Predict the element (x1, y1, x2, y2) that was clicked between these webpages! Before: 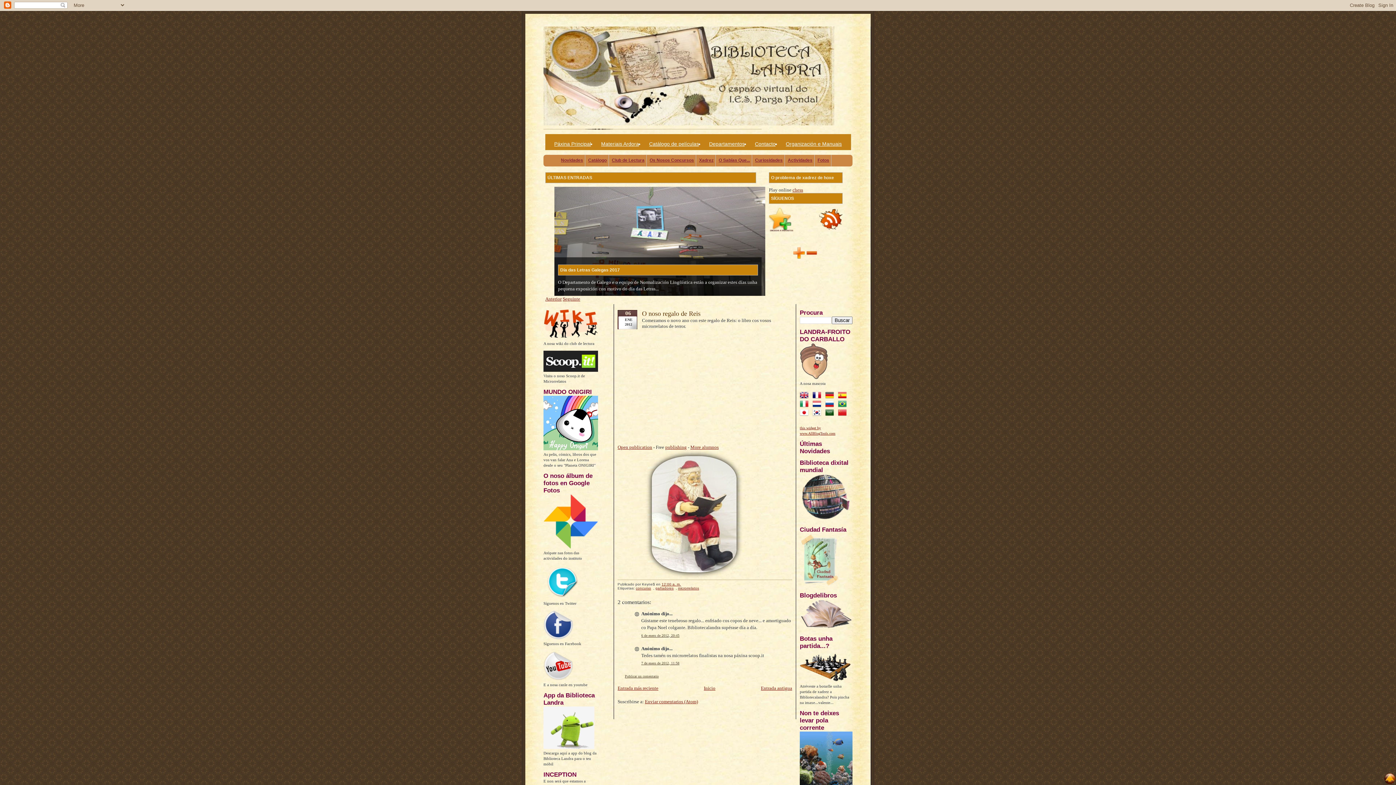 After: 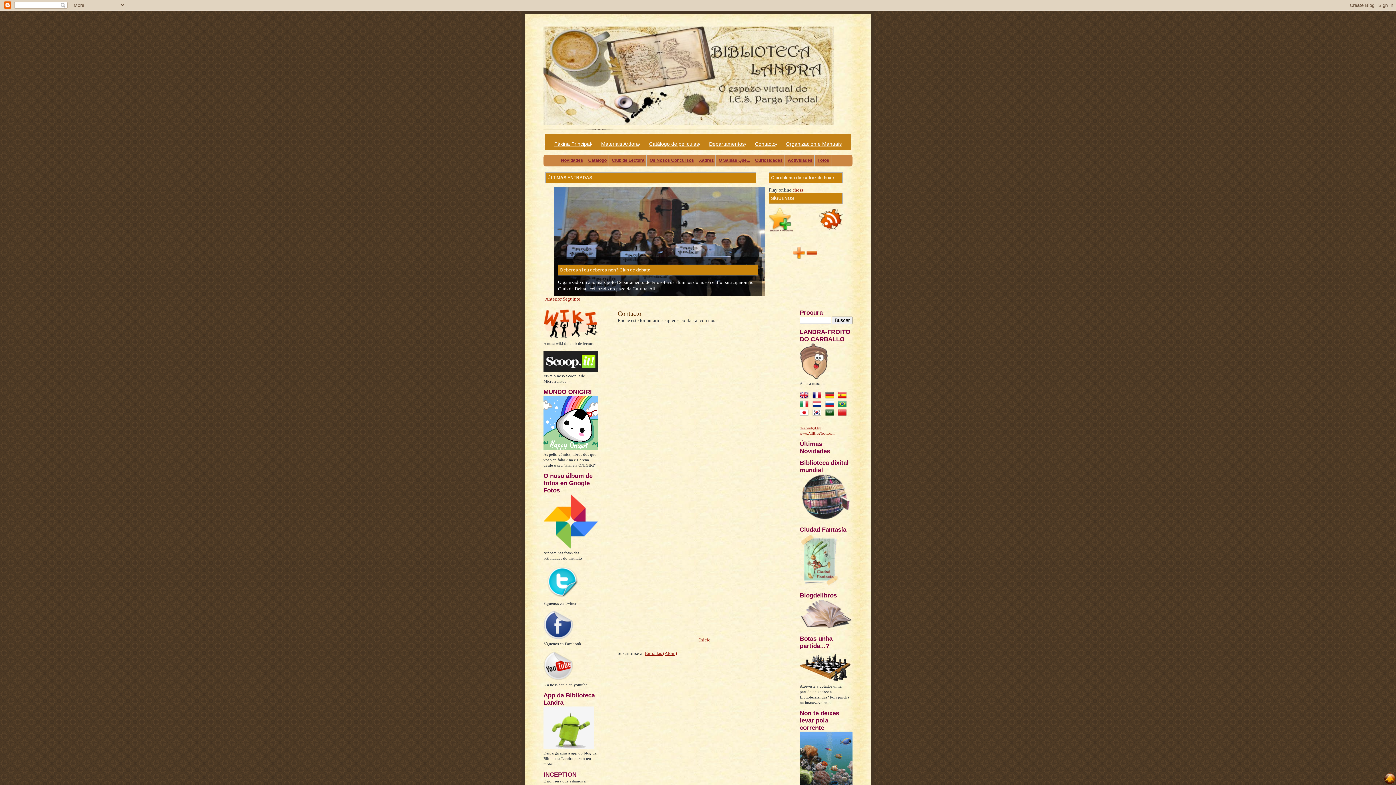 Action: label: Contacto bbox: (750, 137, 780, 149)